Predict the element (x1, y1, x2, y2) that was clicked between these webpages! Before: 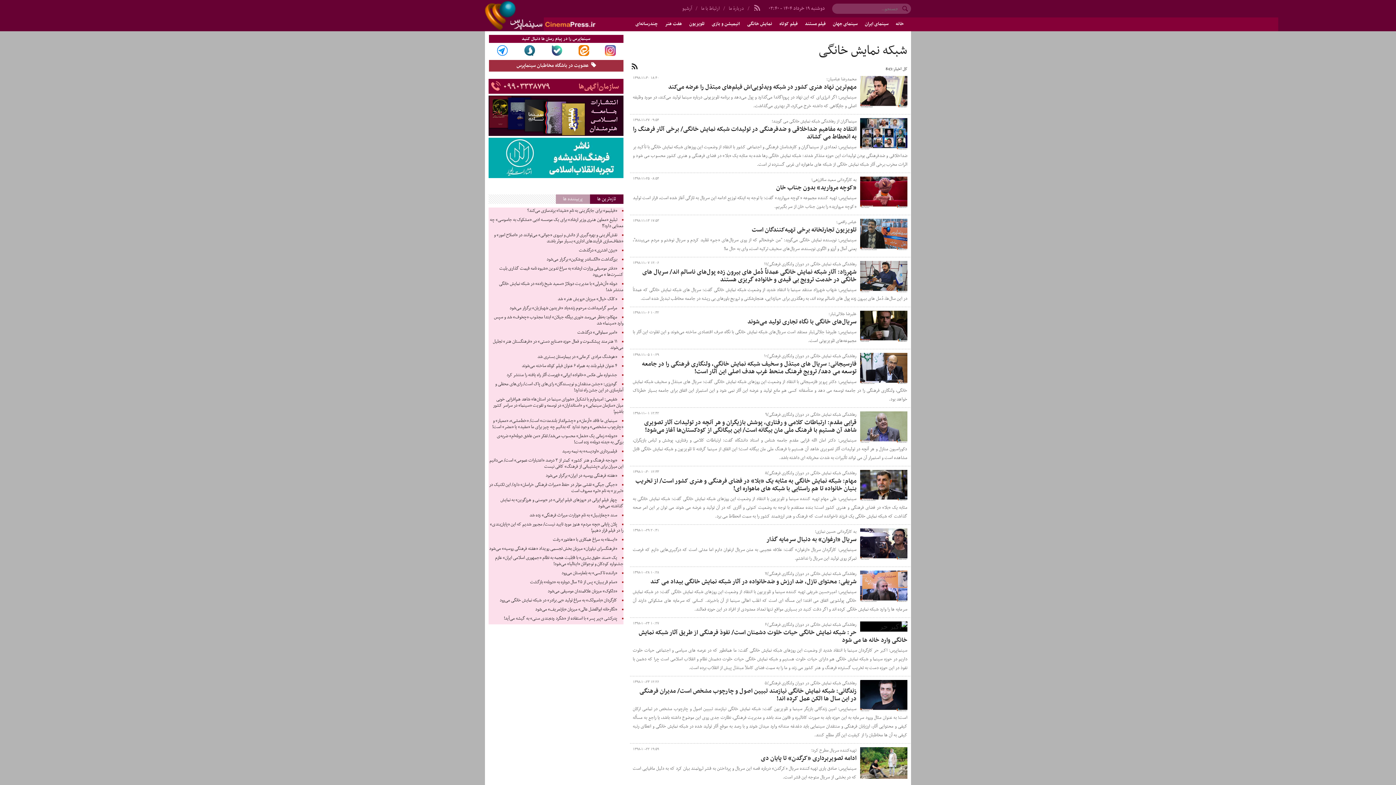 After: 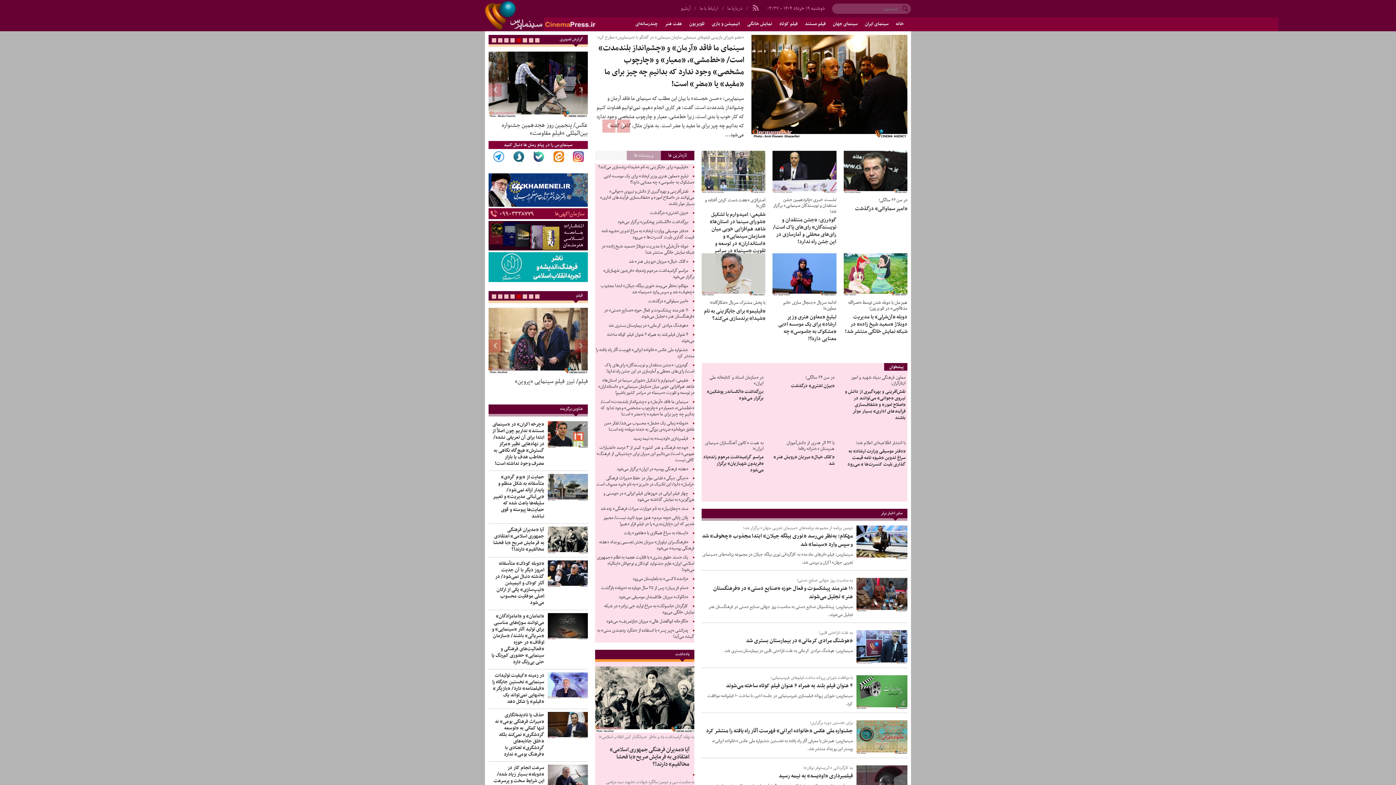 Action: label: خانه bbox: (892, 17, 907, 30)